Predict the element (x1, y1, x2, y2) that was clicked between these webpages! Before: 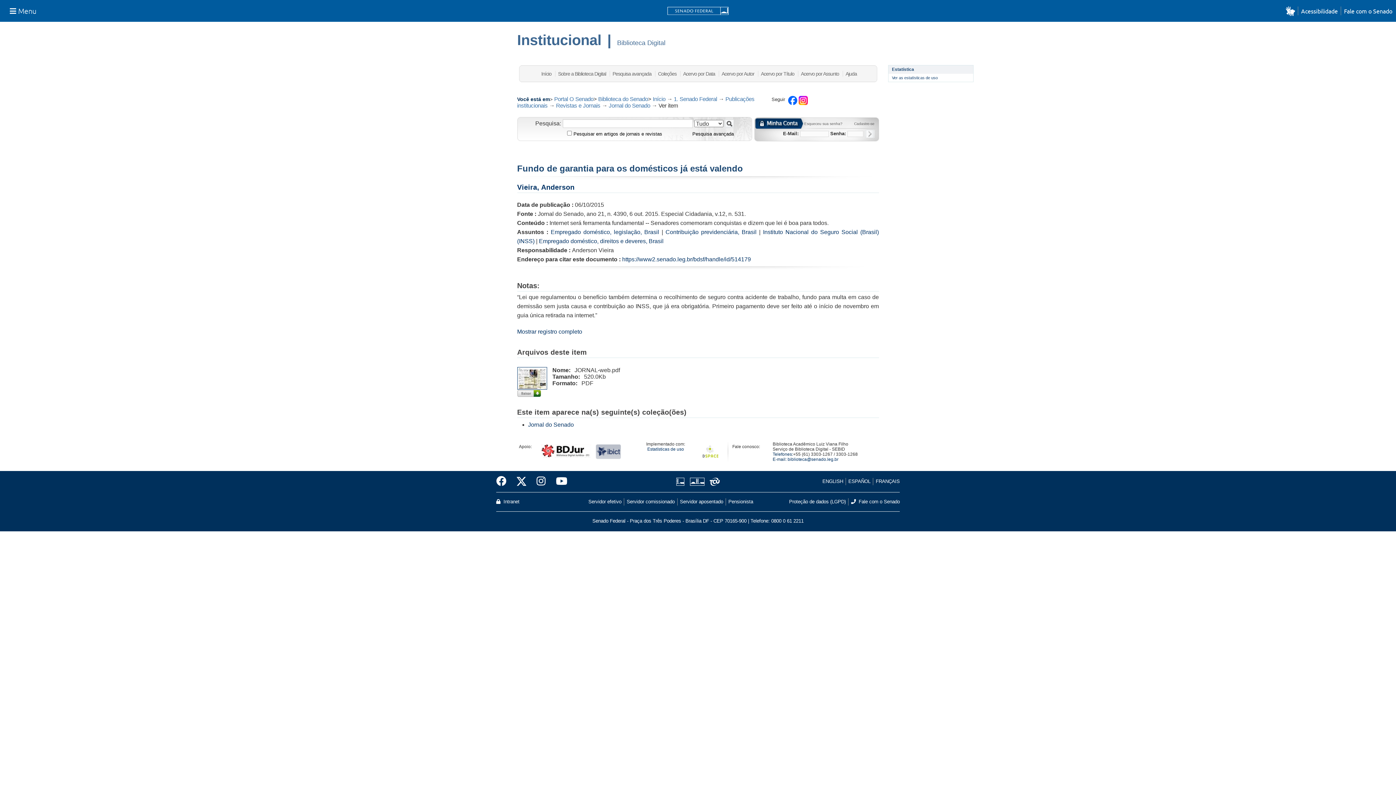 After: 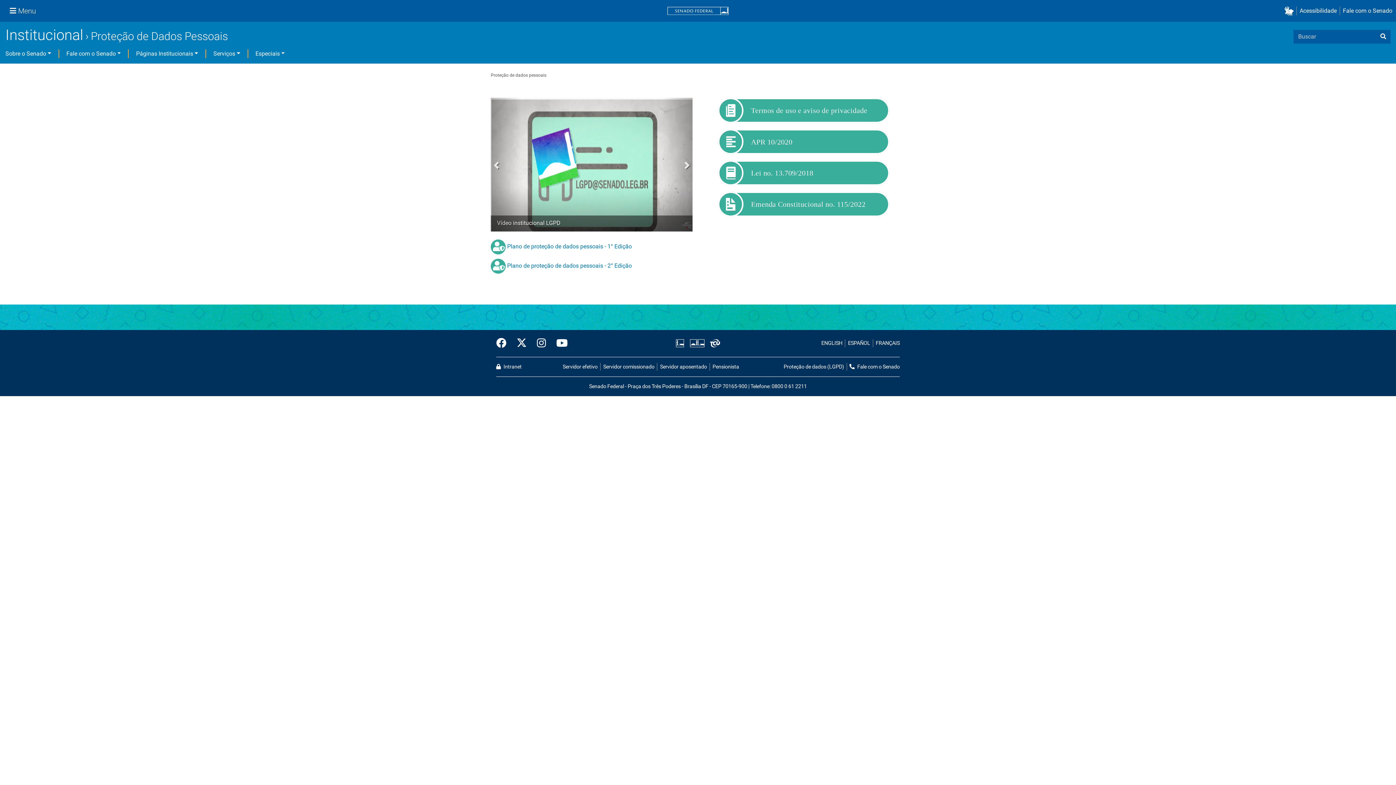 Action: bbox: (789, 498, 848, 505) label: Proteção de dados (LGPD)